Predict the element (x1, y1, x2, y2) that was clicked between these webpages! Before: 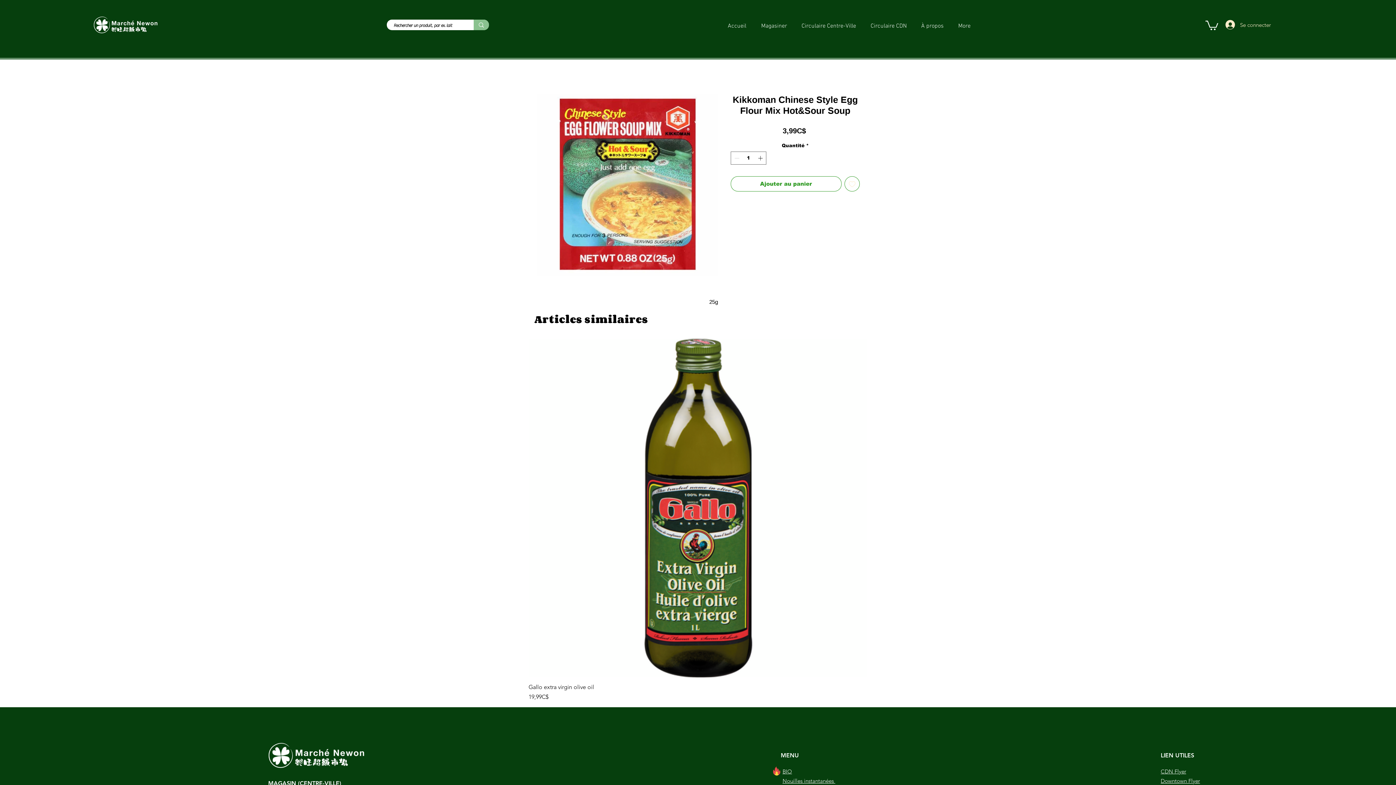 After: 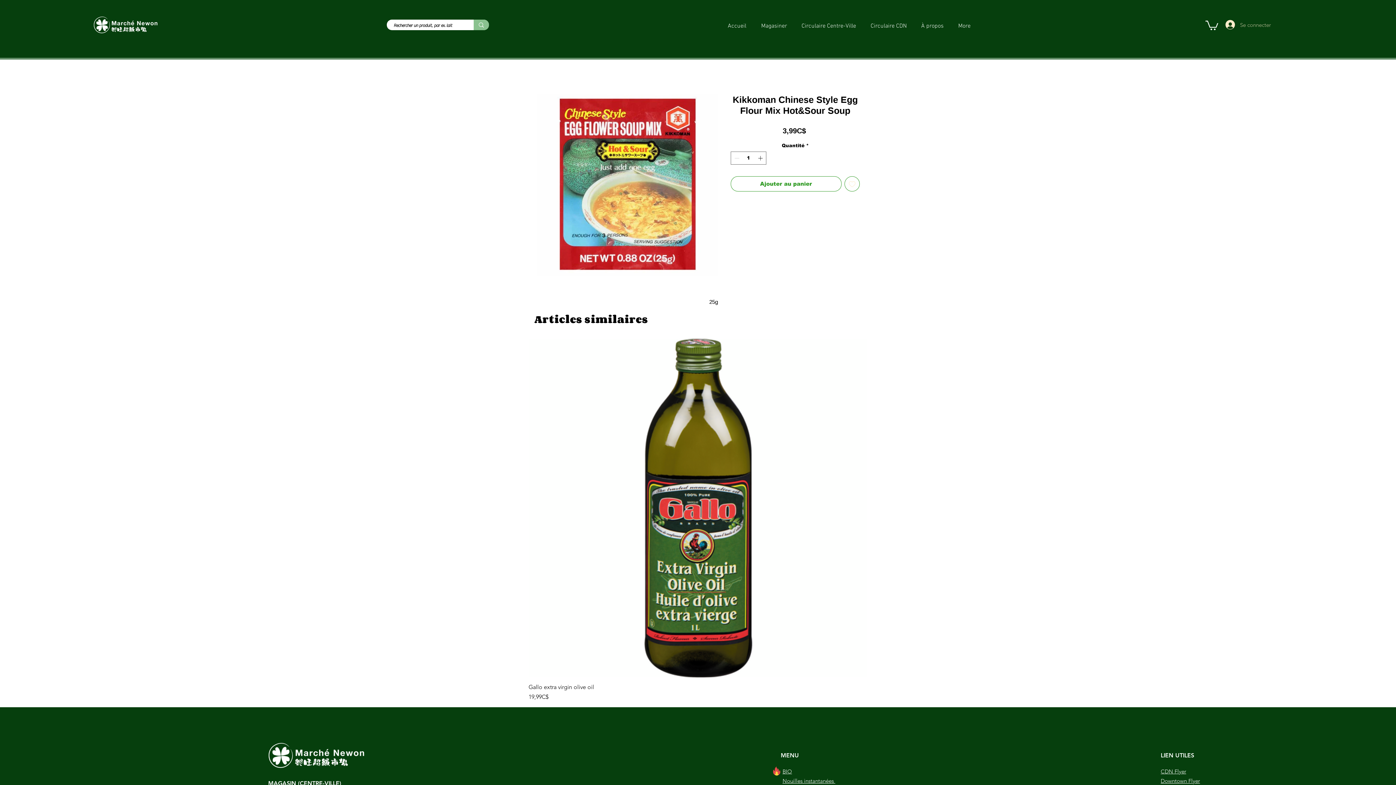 Action: label: Se connecter bbox: (1220, 17, 1247, 31)